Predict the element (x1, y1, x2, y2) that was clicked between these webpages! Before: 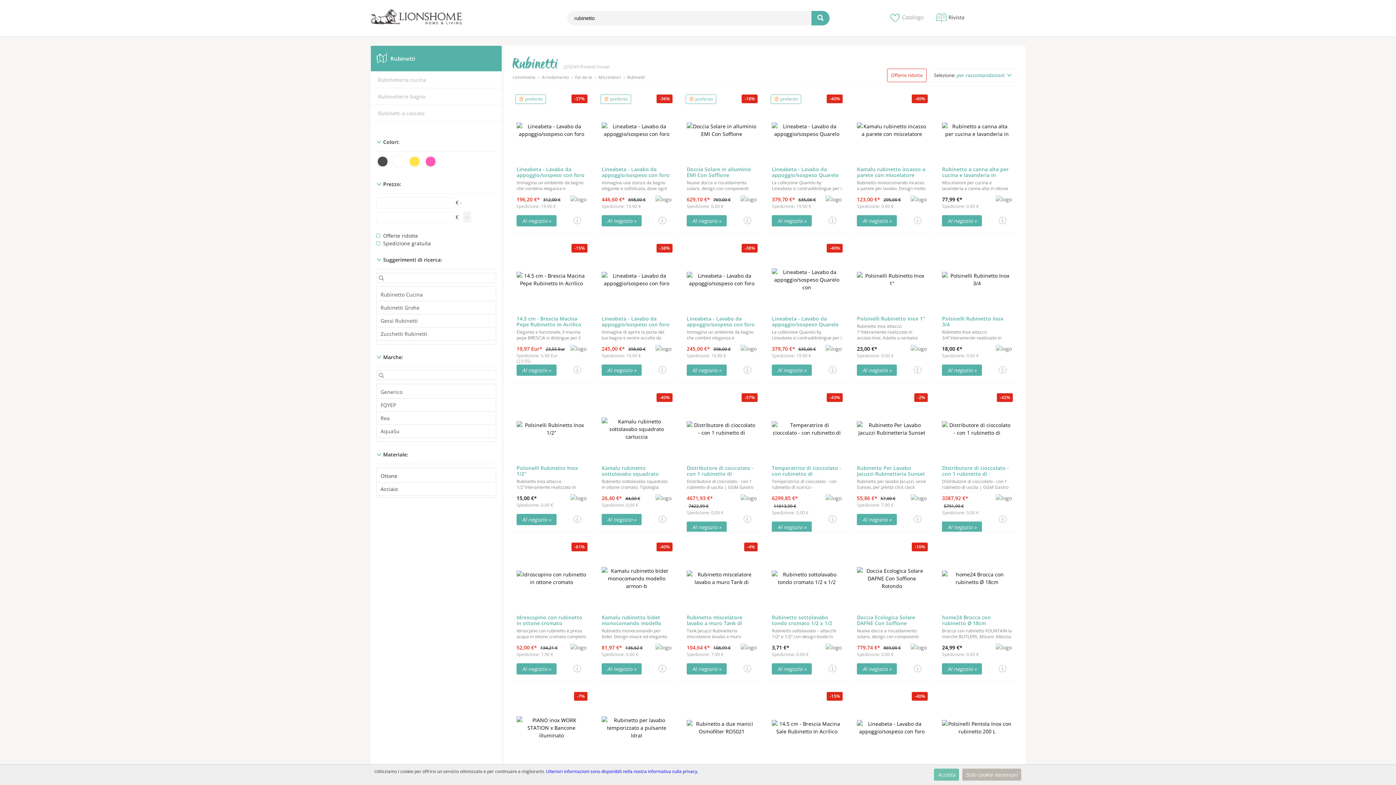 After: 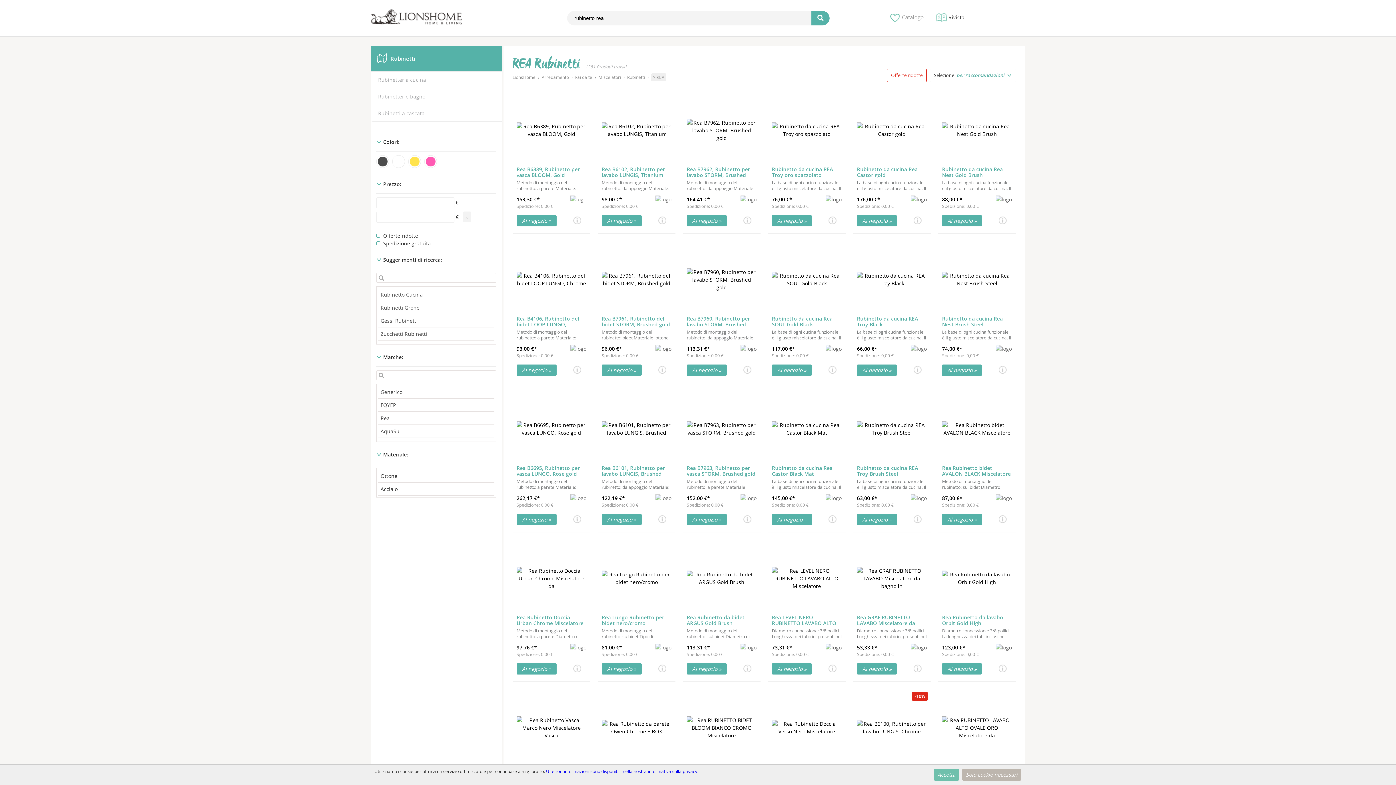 Action: bbox: (380, 414, 389, 421) label: Rea